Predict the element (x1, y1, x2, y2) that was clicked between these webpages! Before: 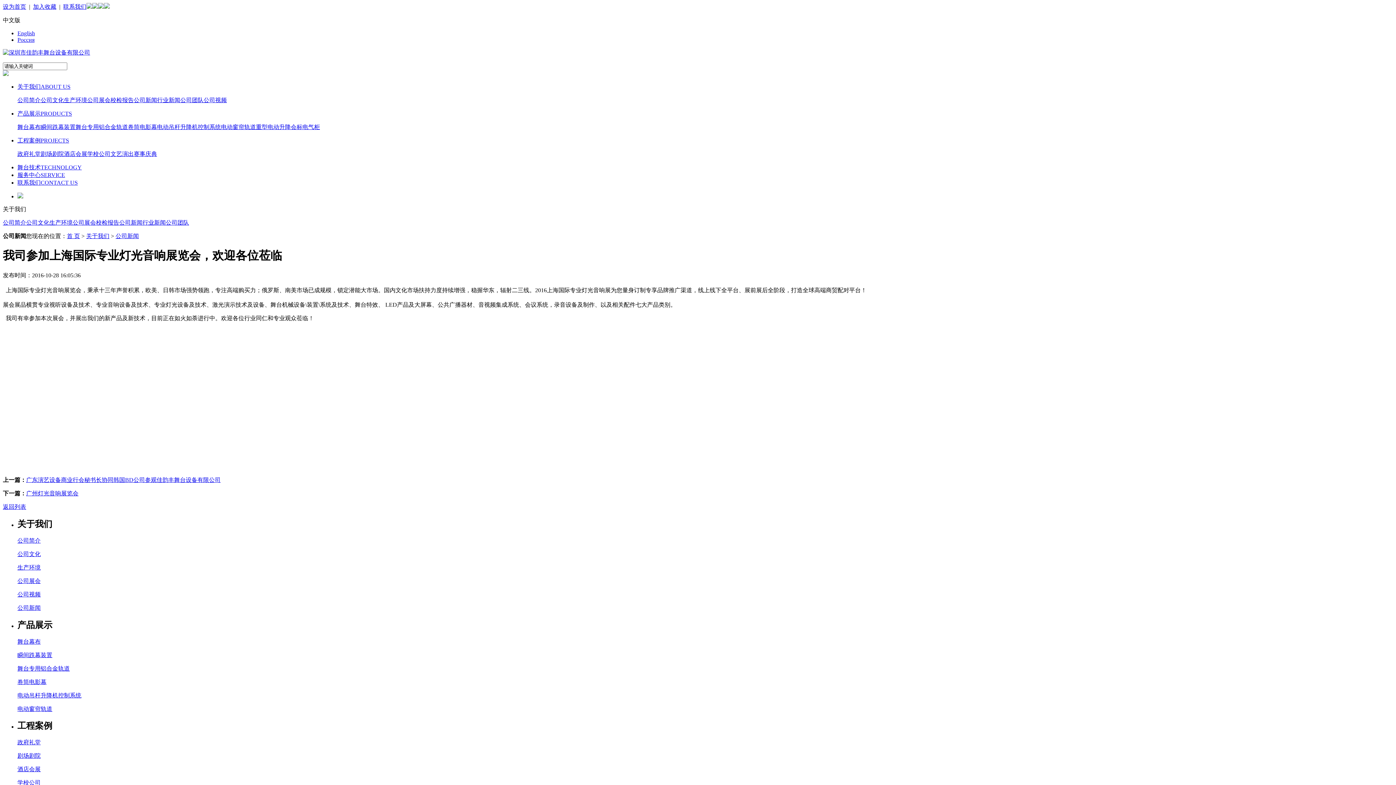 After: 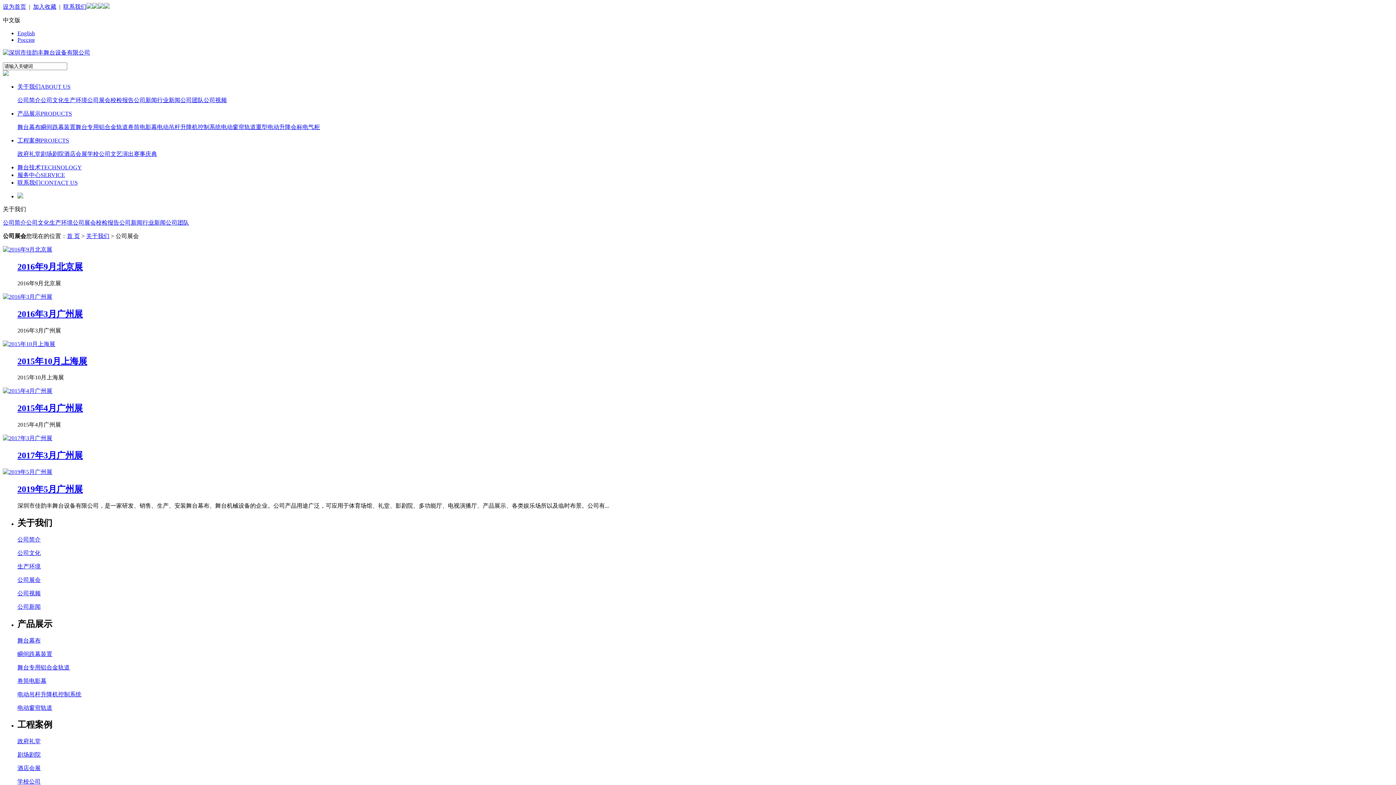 Action: bbox: (87, 97, 110, 103) label: 公司展会